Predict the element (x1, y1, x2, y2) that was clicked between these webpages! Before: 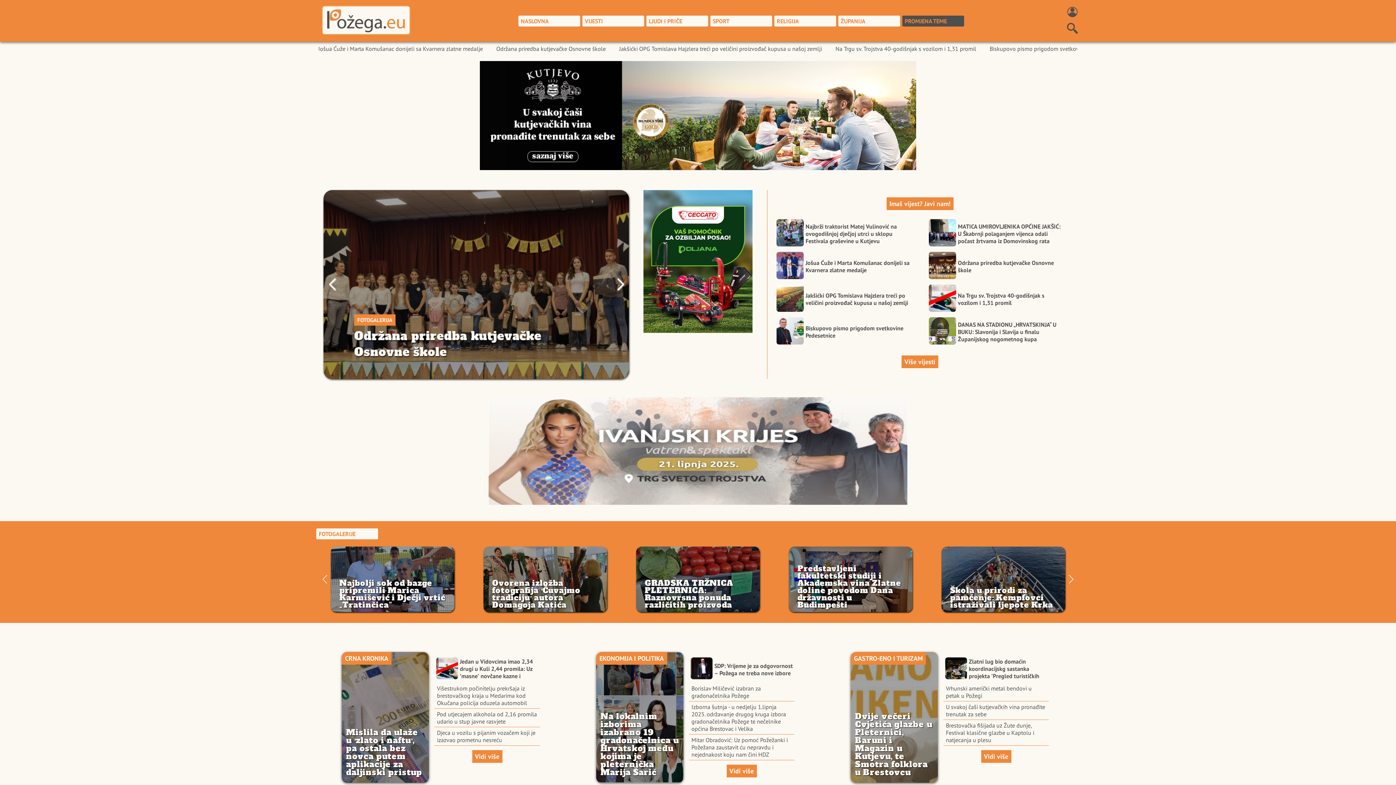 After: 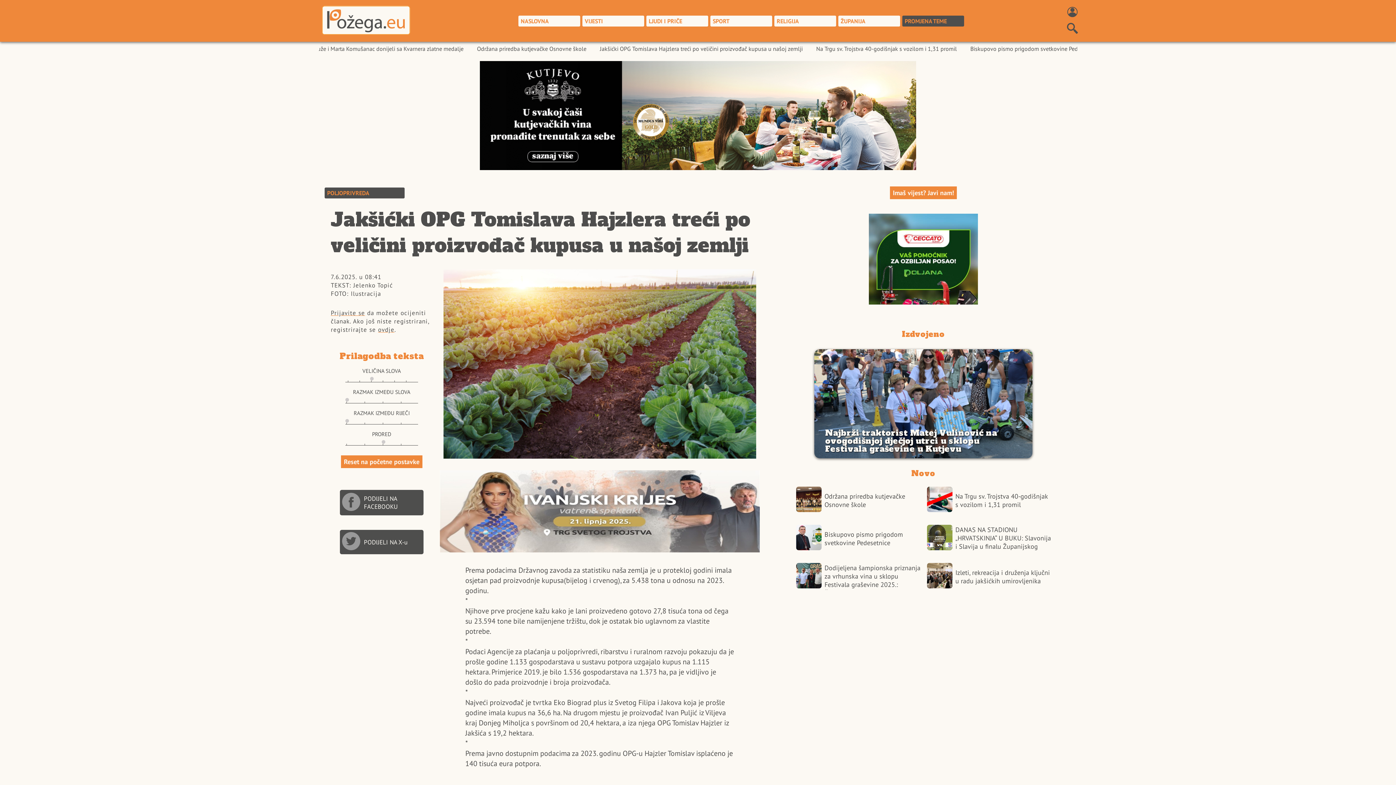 Action: bbox: (774, 282, 913, 315) label: Jakšićki OPG Tomislava Hajzlera treći po veličini proizvođač kupusa u našoj zemlji